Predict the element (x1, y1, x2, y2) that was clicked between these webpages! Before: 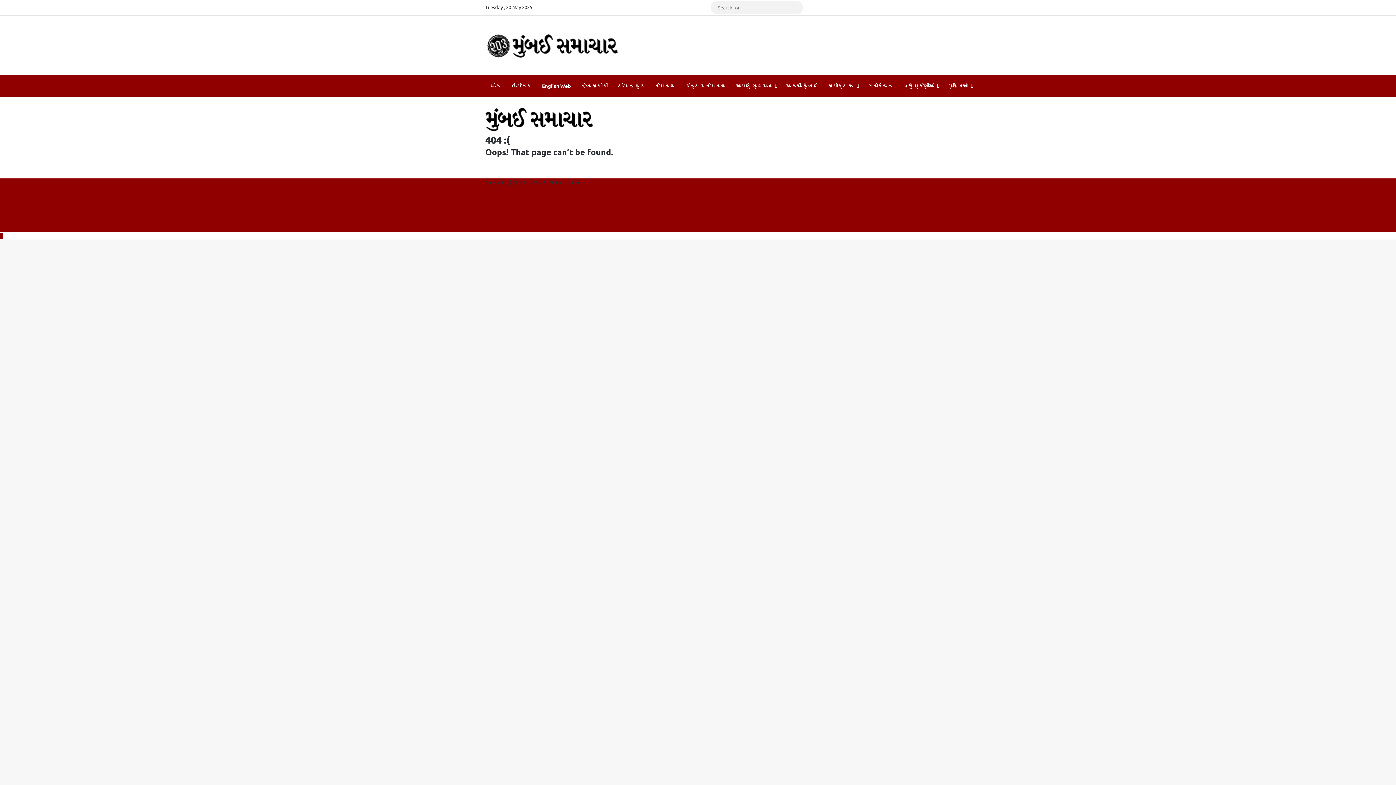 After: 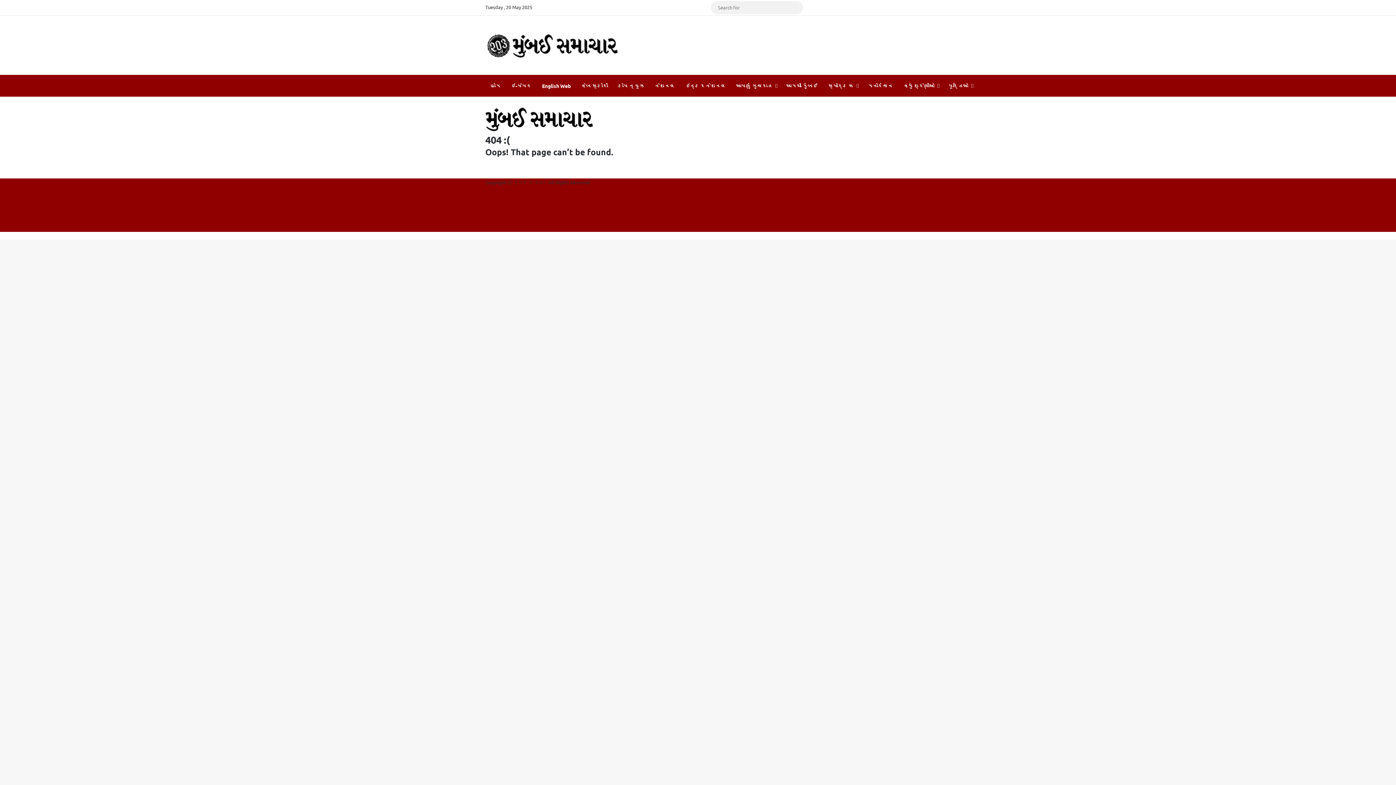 Action: bbox: (485, 202, 488, 208) label: YouTube